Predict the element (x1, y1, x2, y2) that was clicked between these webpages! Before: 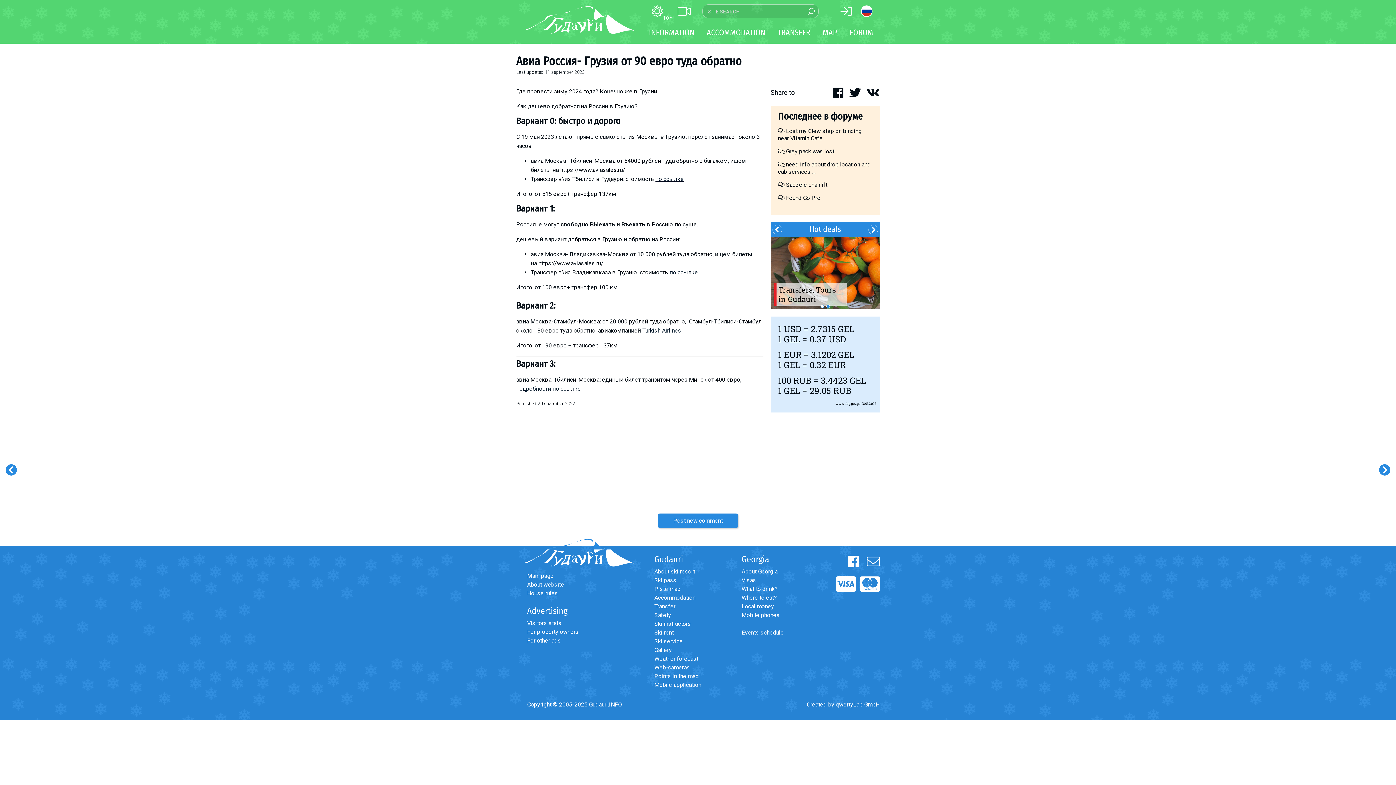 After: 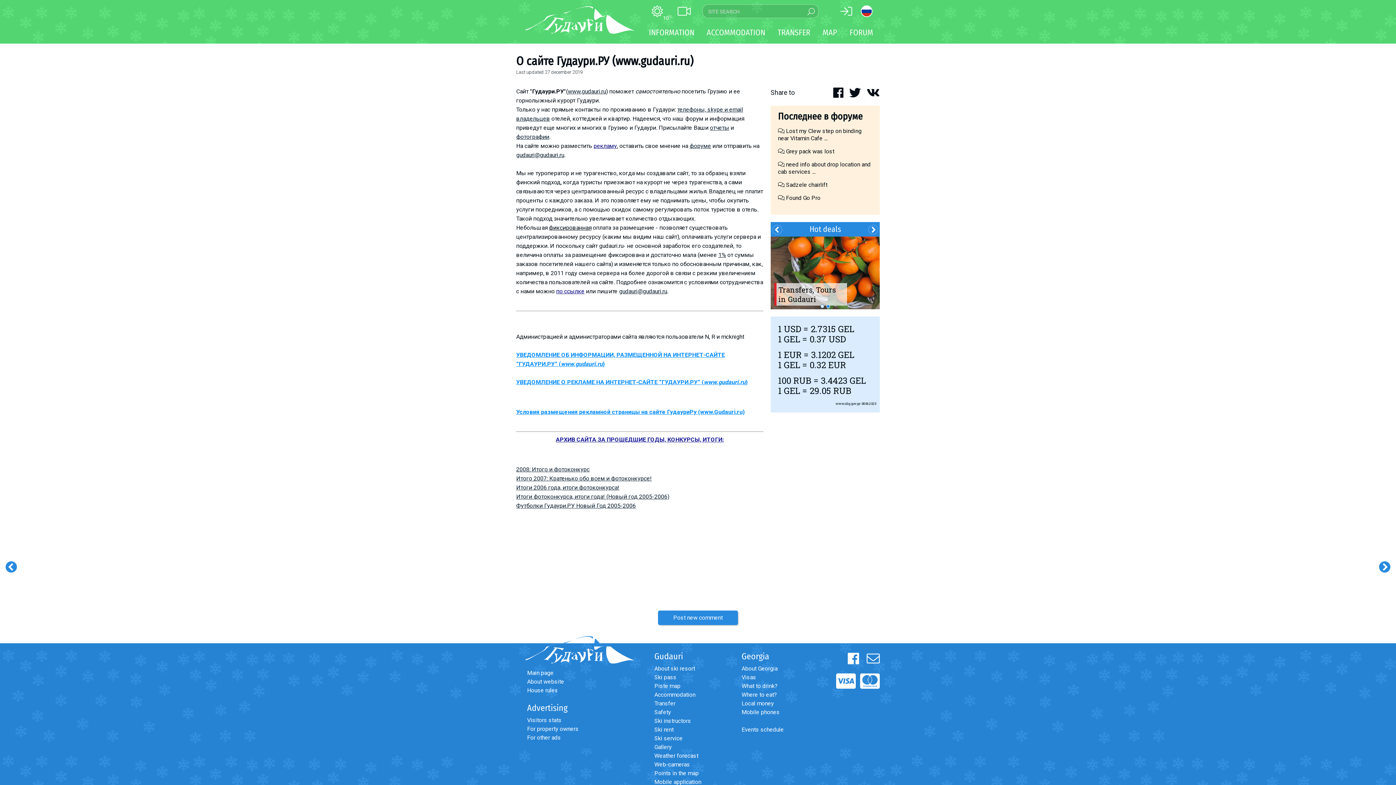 Action: label: About website bbox: (527, 581, 564, 588)